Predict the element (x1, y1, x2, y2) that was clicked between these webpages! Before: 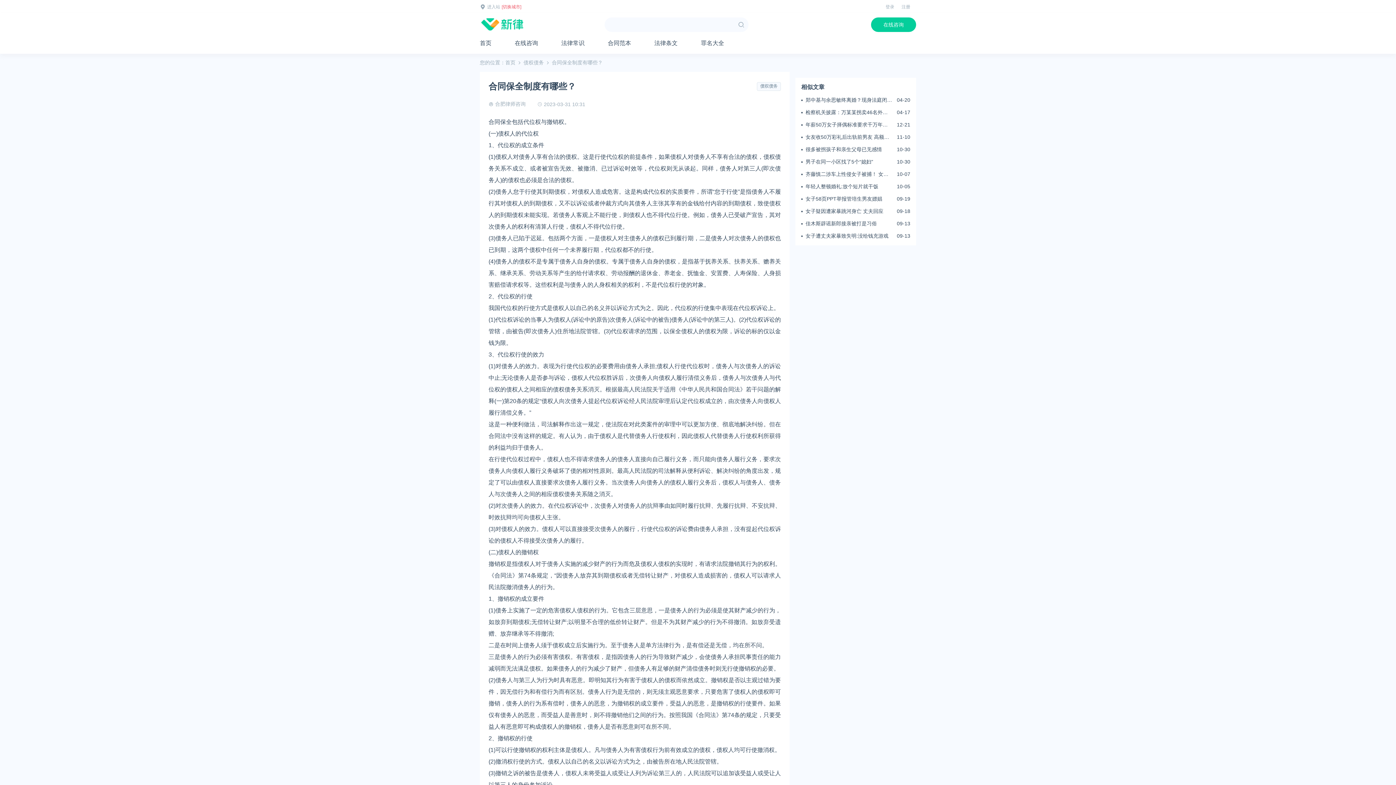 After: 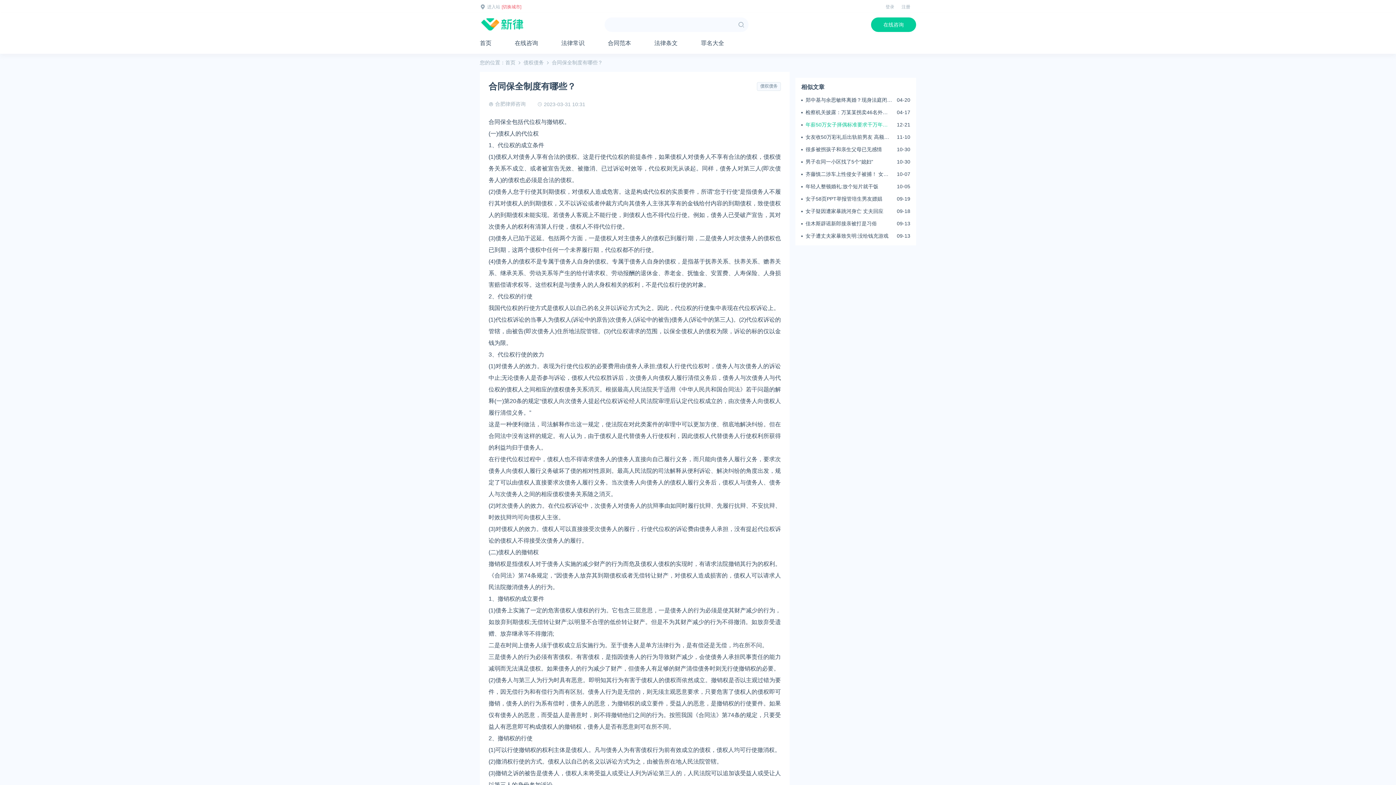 Action: bbox: (801, 121, 892, 128) label: 年薪50万女子择偶标准要求千万年薪引热议：门当户对不应该吗